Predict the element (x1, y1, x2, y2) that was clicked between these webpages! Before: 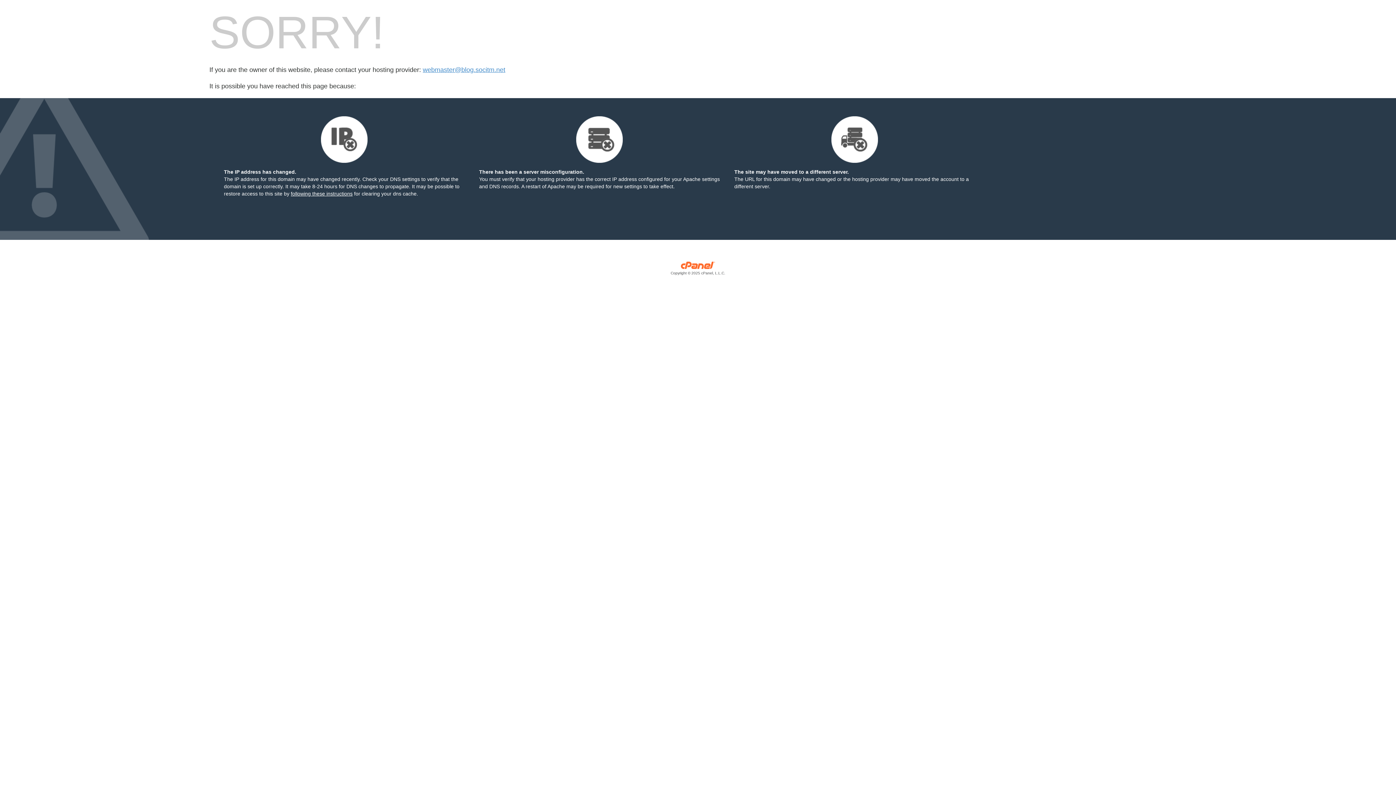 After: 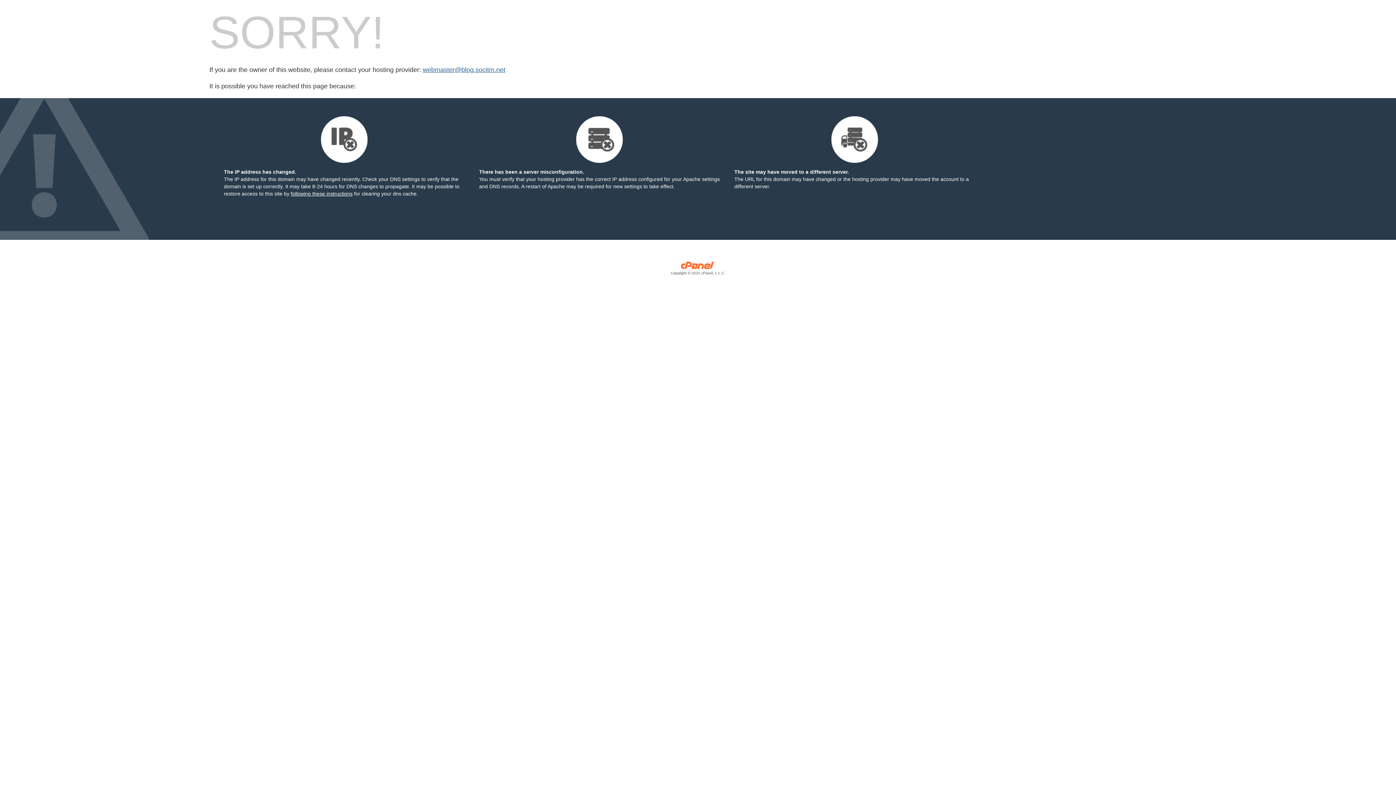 Action: label: webmaster@blog.socitm.net bbox: (422, 66, 505, 73)